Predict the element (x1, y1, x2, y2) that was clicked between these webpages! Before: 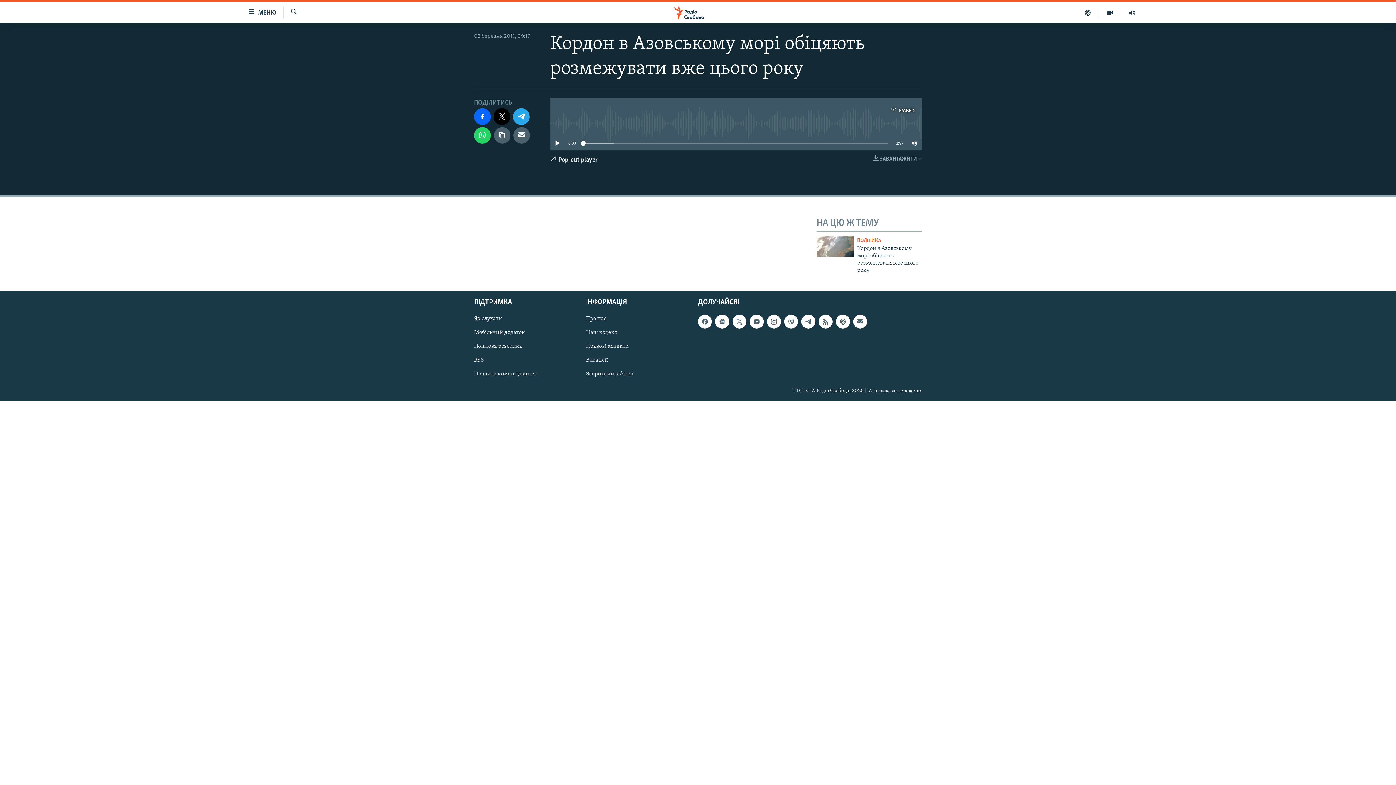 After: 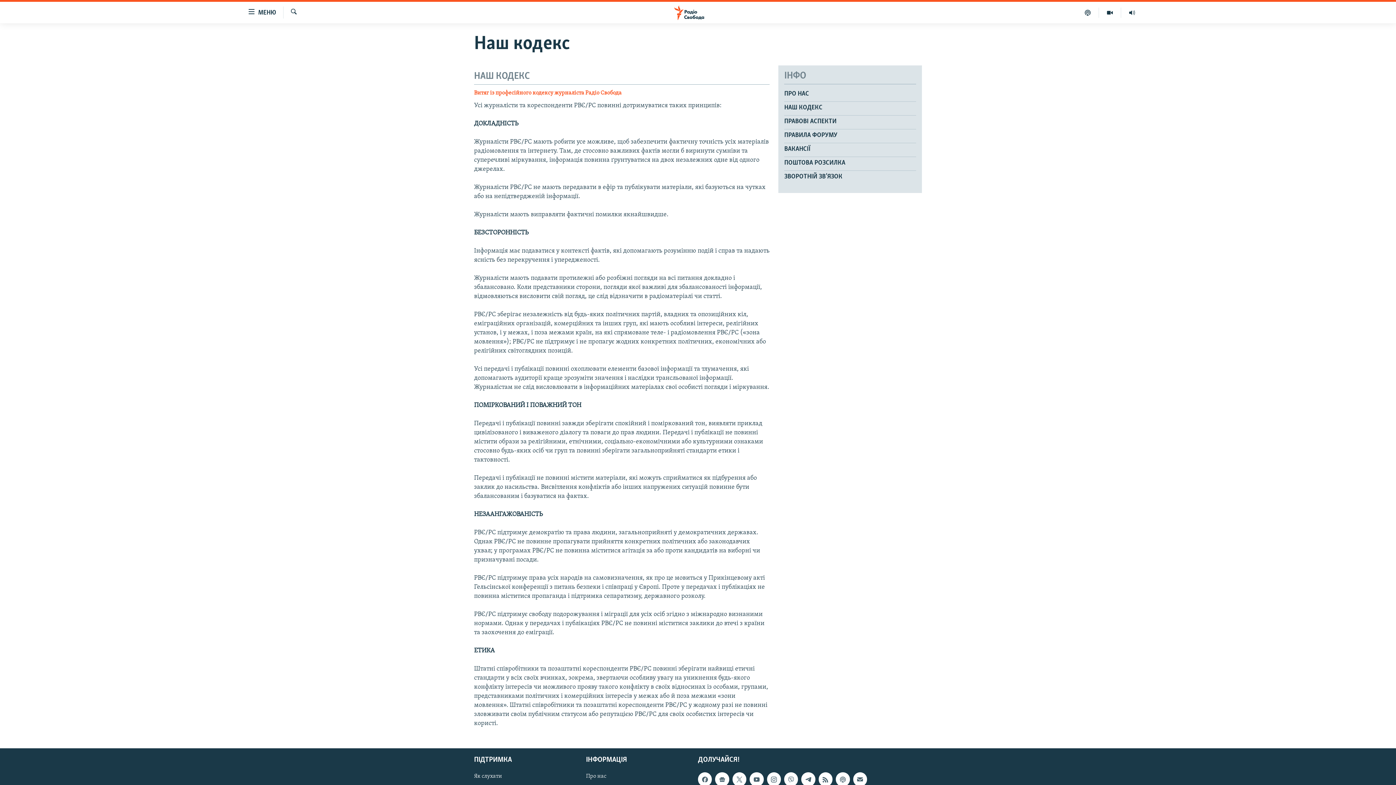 Action: label: Наш кодекс bbox: (586, 328, 693, 336)